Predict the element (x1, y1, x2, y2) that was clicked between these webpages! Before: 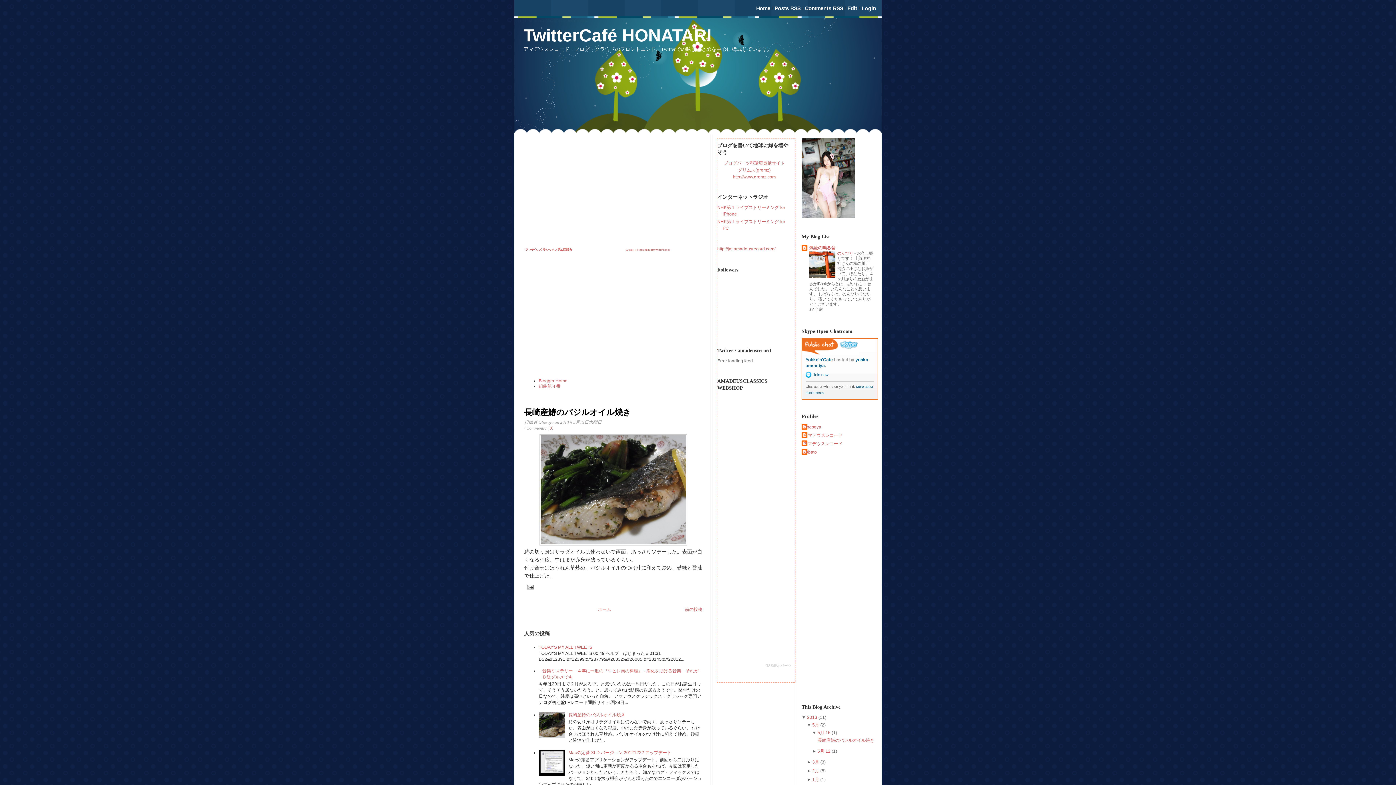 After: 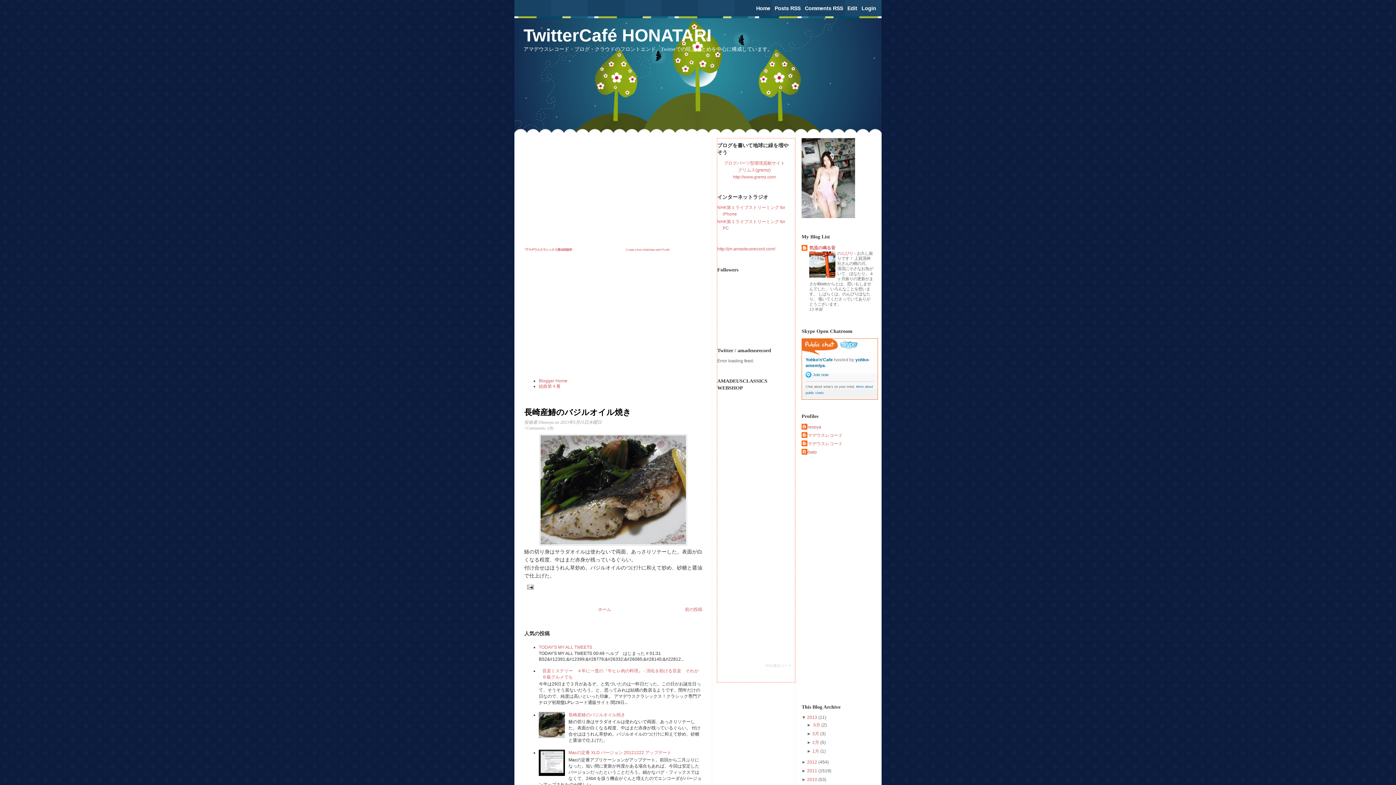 Action: label: ▼  bbox: (807, 722, 812, 728)